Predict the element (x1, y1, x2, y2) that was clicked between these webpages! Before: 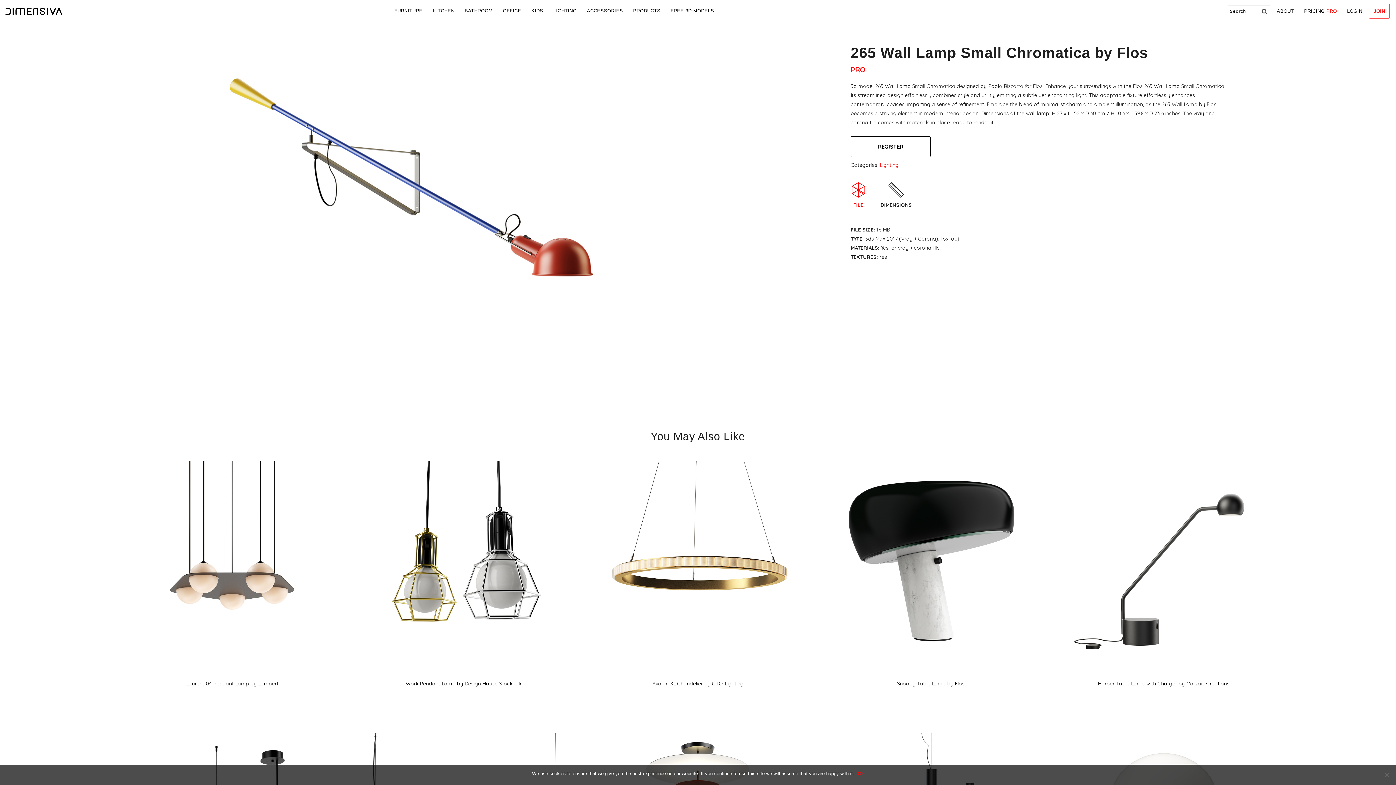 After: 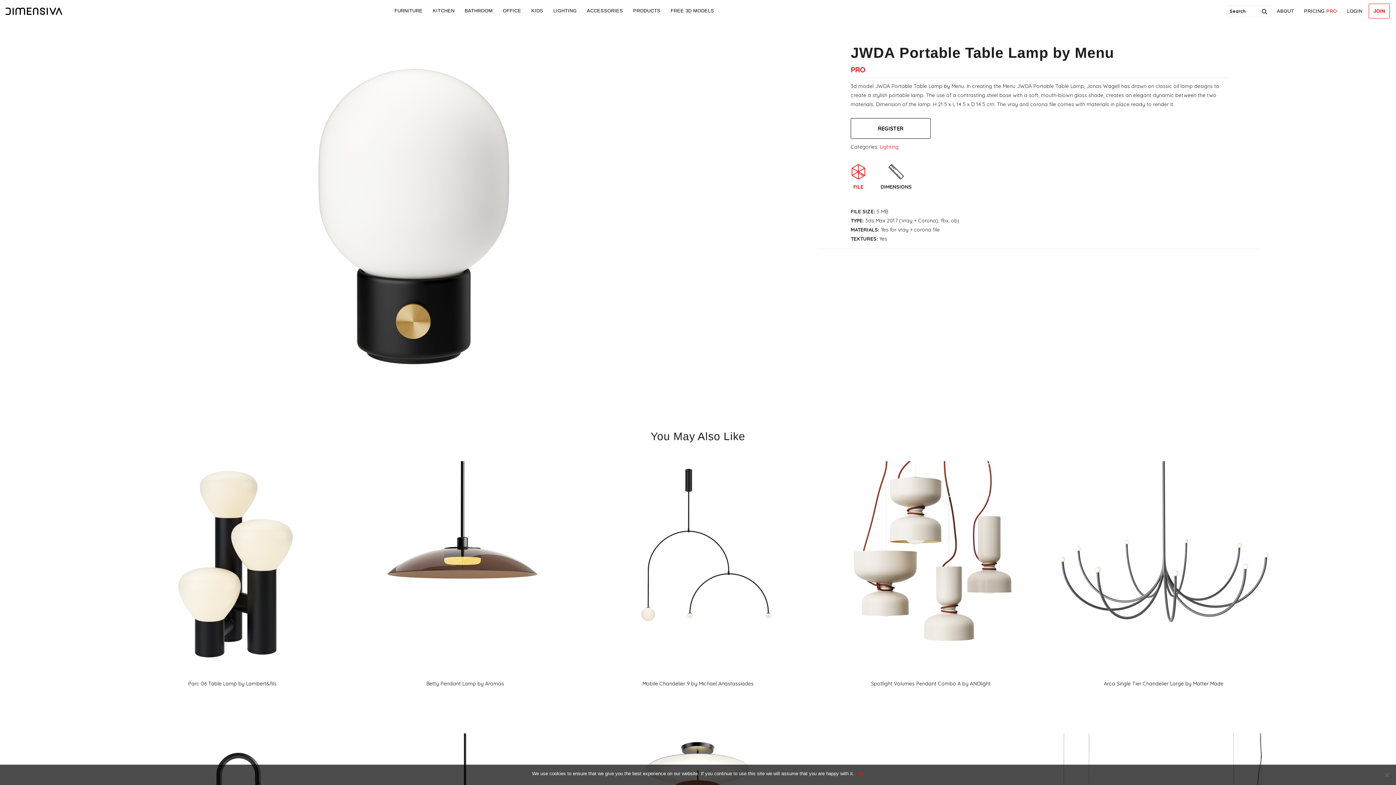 Action: bbox: (1056, 728, 1270, 733) label: JWDA Portable Table Lamp by Menu